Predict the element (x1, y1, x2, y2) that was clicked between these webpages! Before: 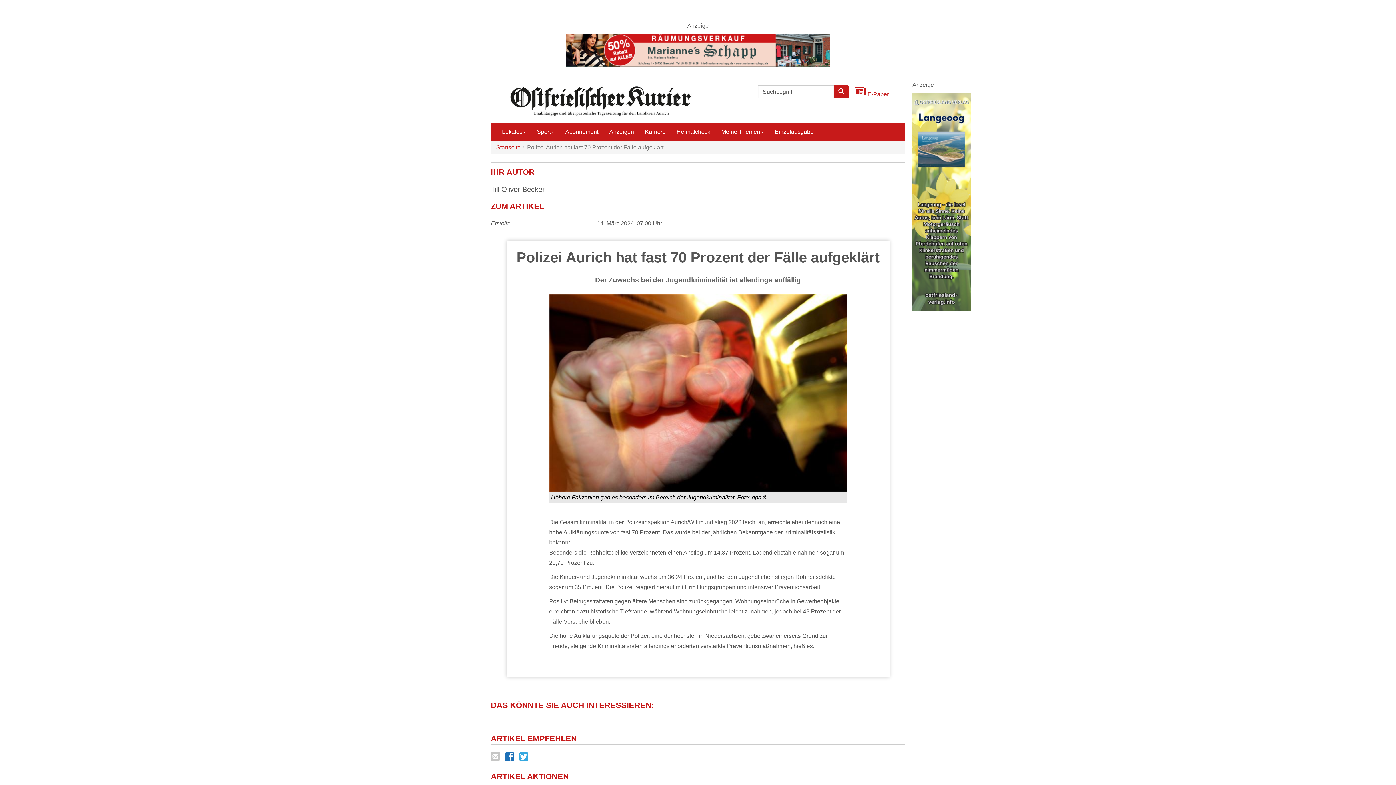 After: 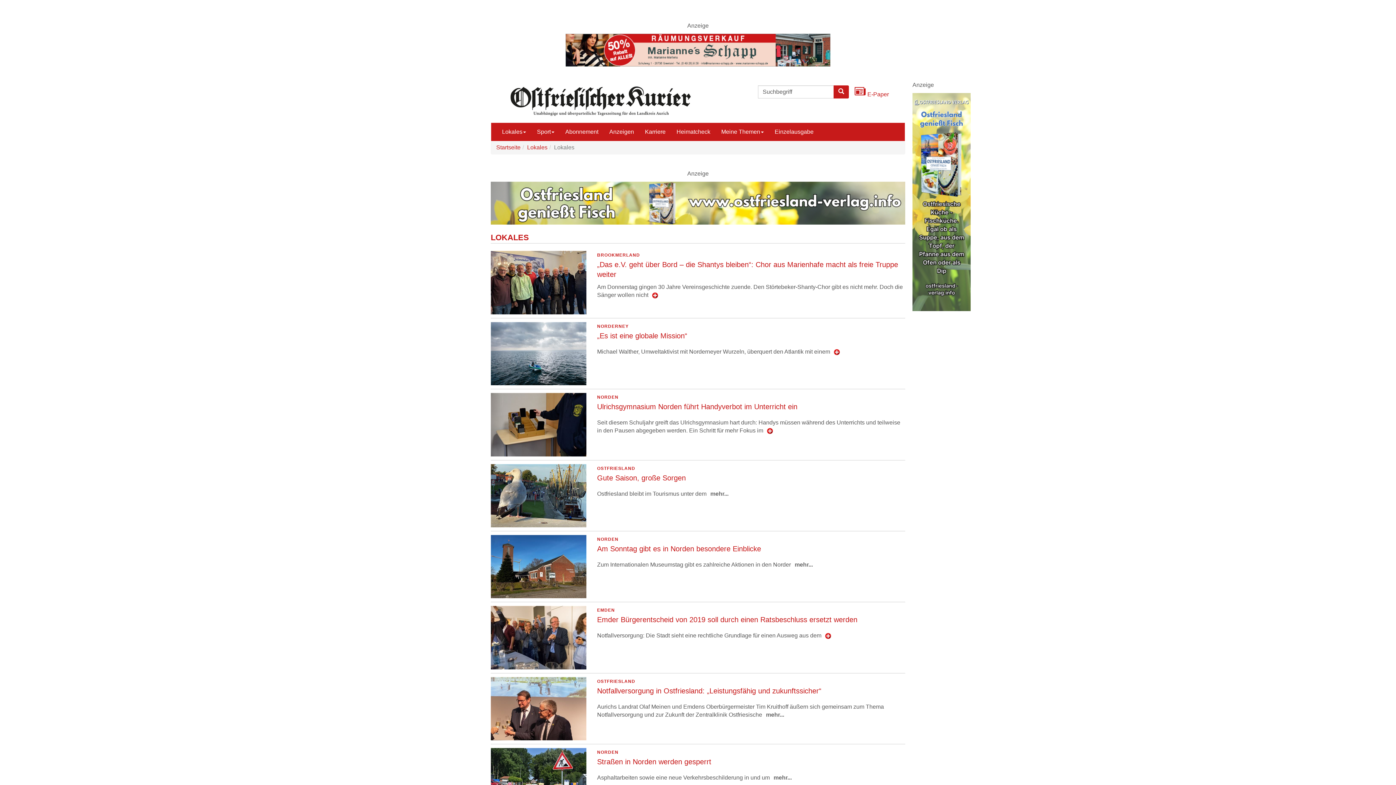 Action: bbox: (496, 123, 531, 141) label: Lokales